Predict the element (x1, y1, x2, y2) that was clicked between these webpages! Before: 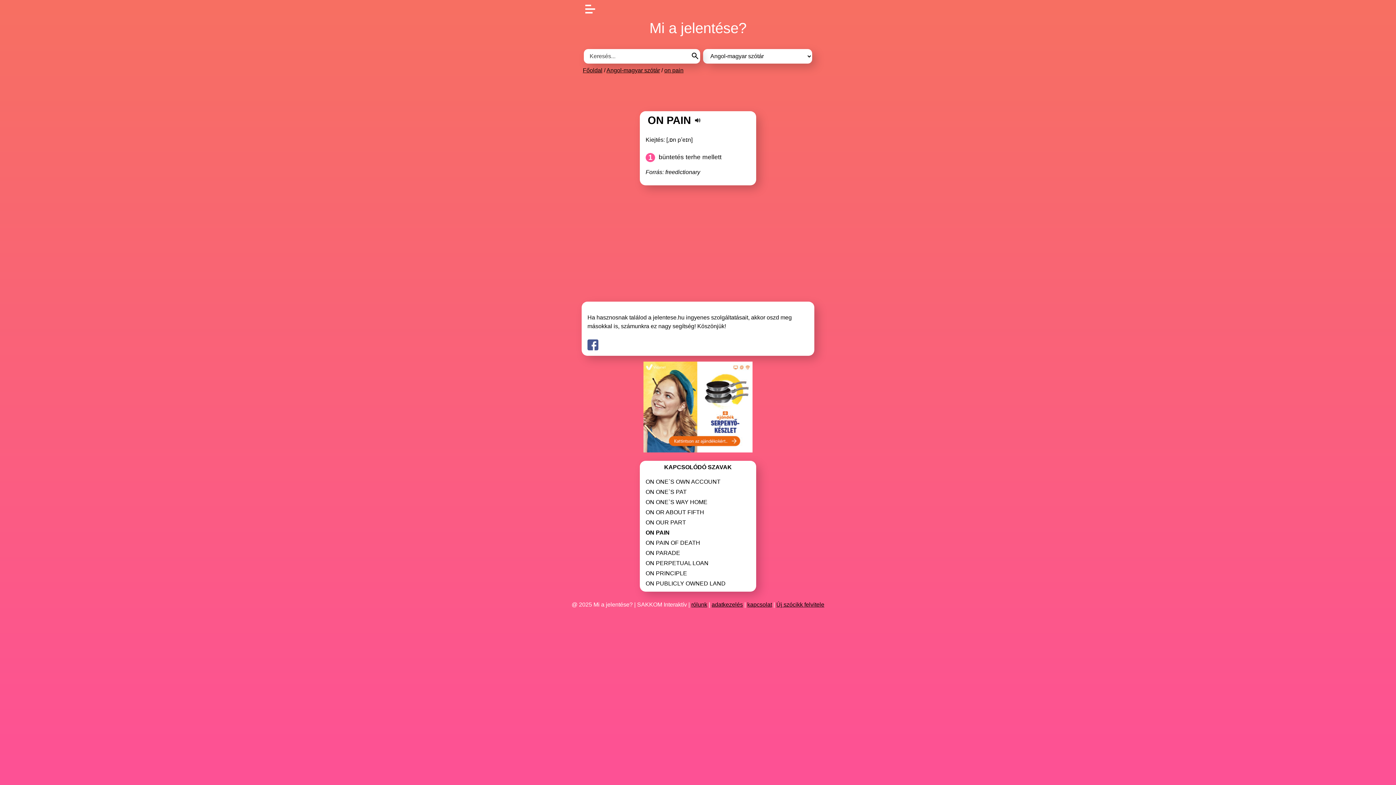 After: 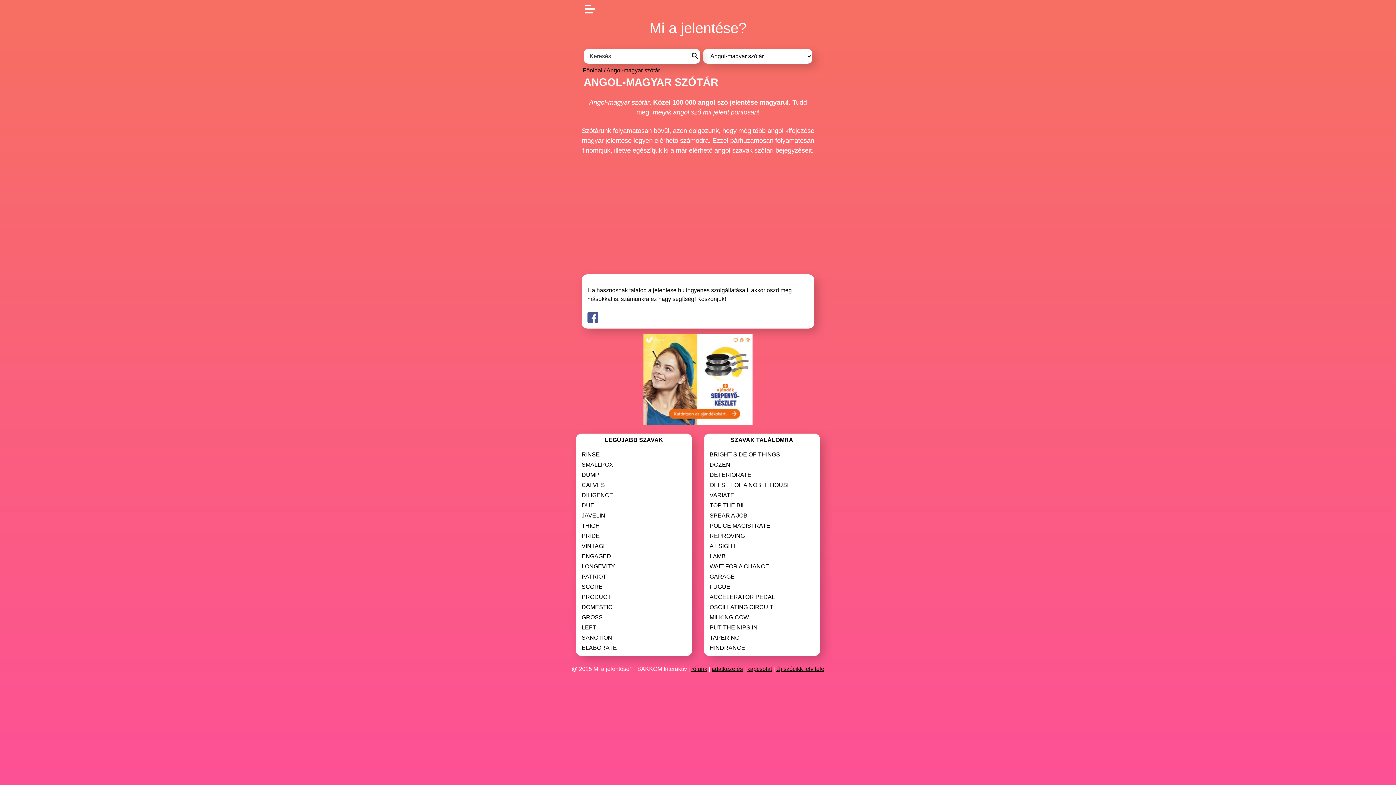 Action: bbox: (690, 51, 699, 62)